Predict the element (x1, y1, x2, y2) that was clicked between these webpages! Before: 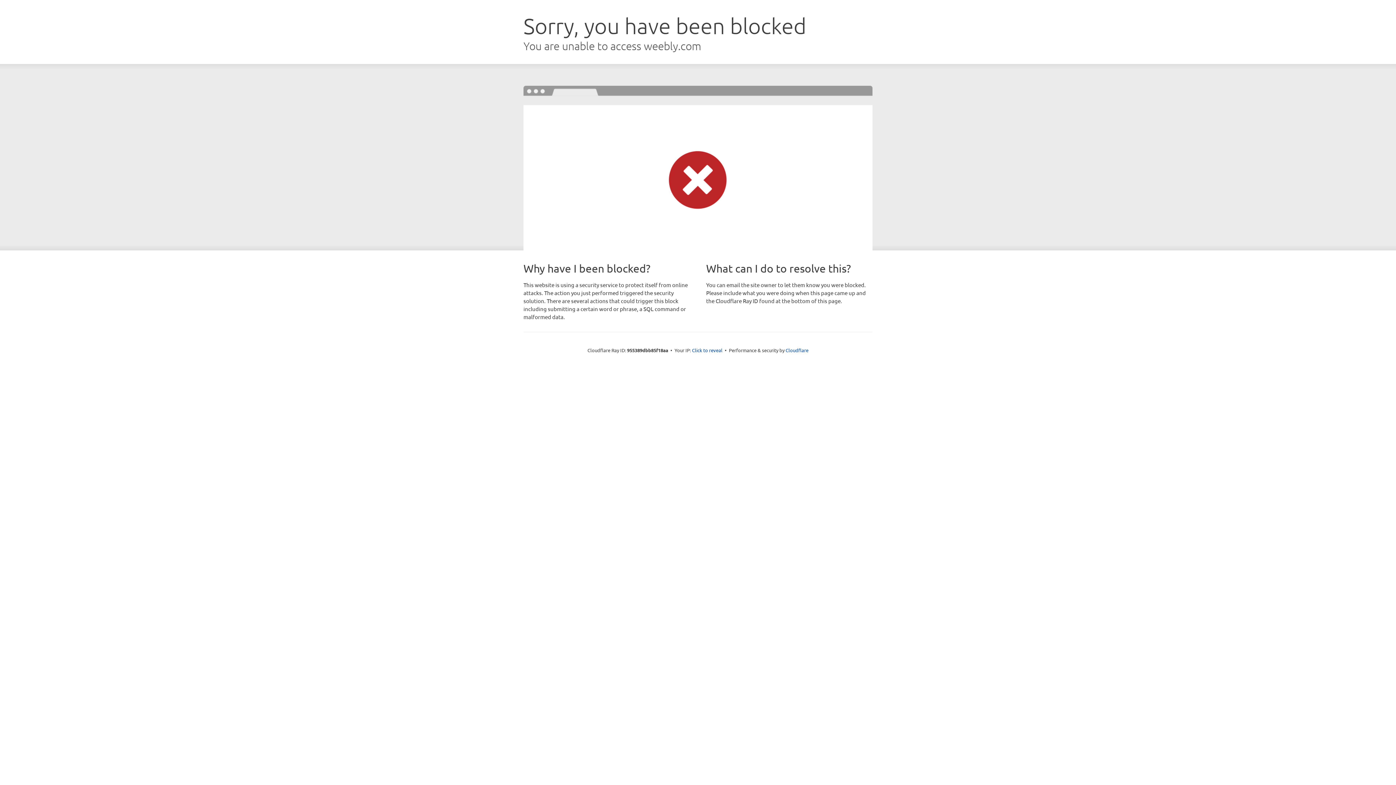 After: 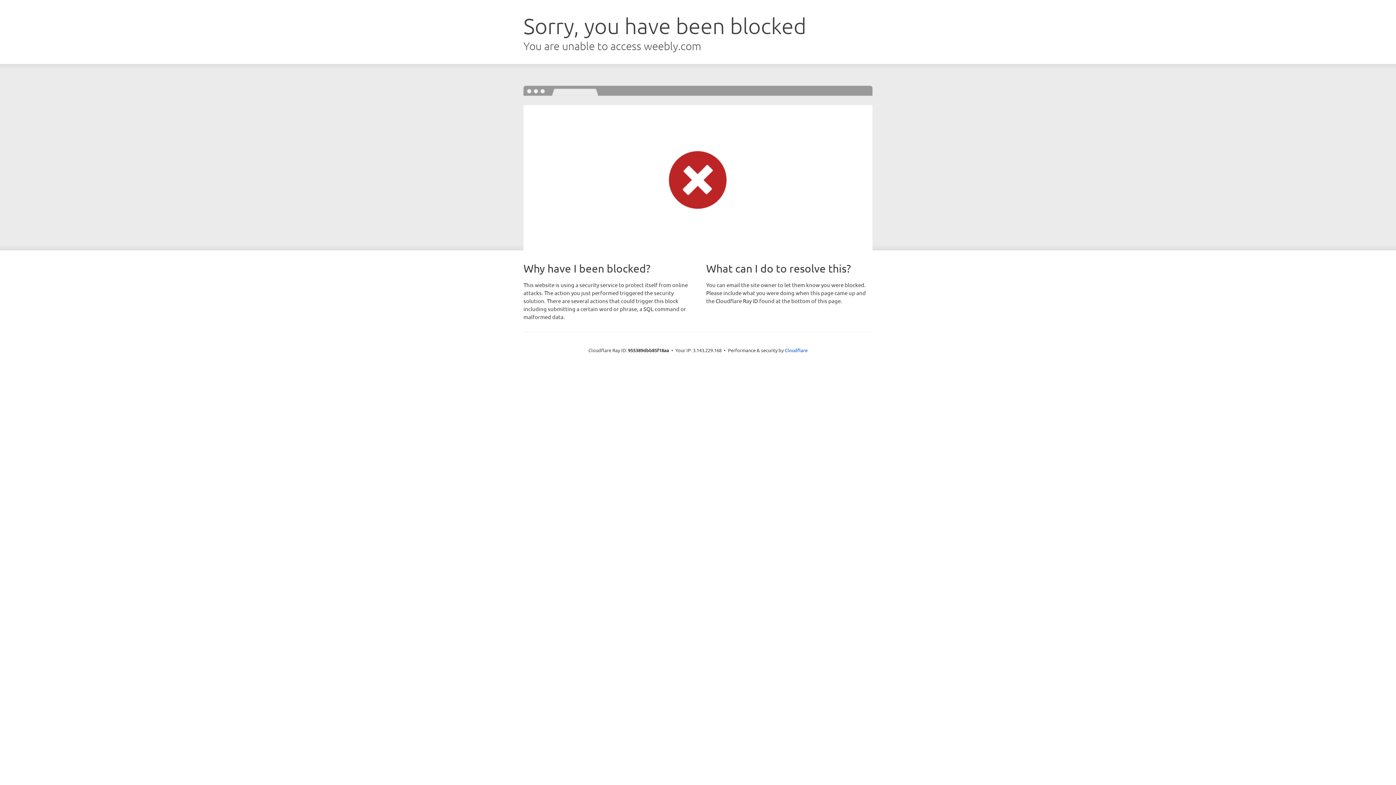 Action: bbox: (692, 346, 722, 353) label: Click to reveal